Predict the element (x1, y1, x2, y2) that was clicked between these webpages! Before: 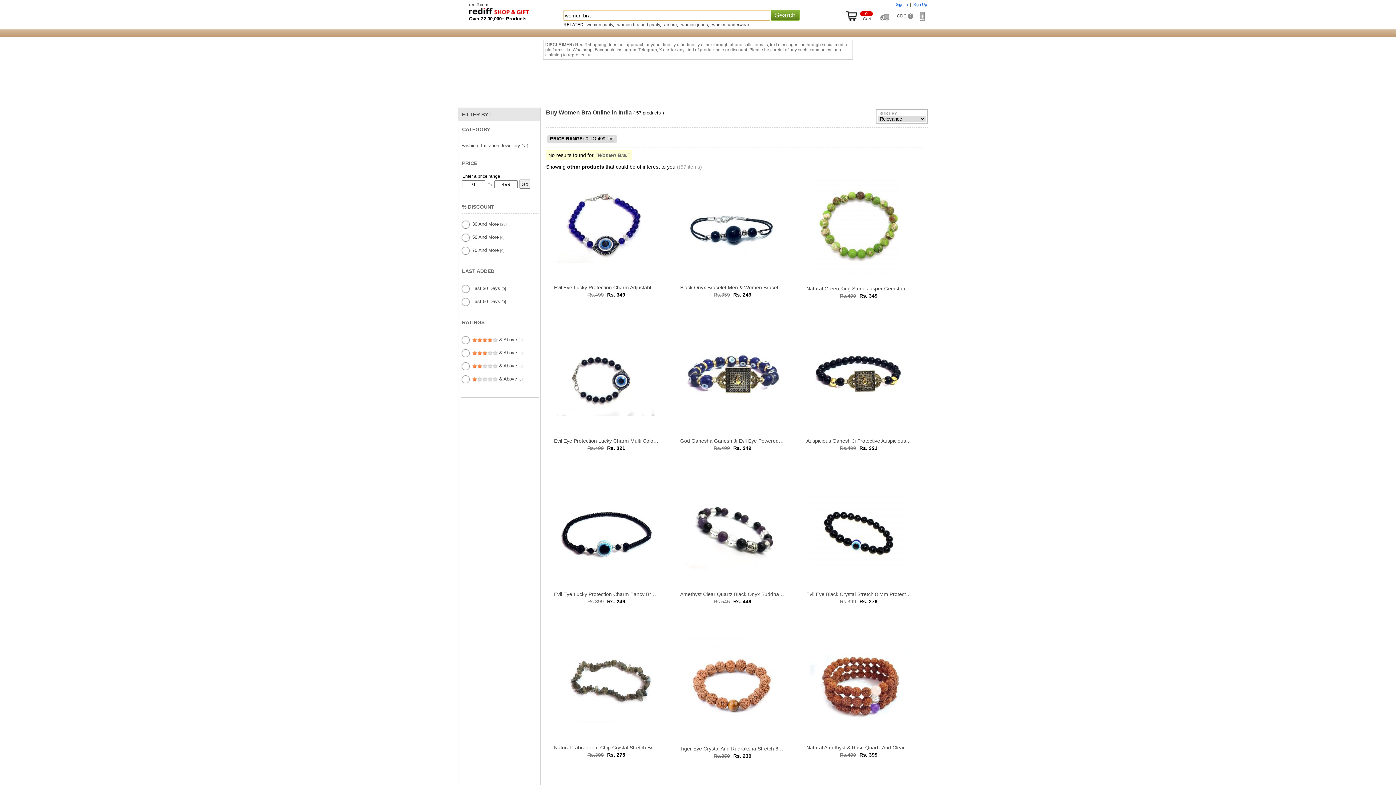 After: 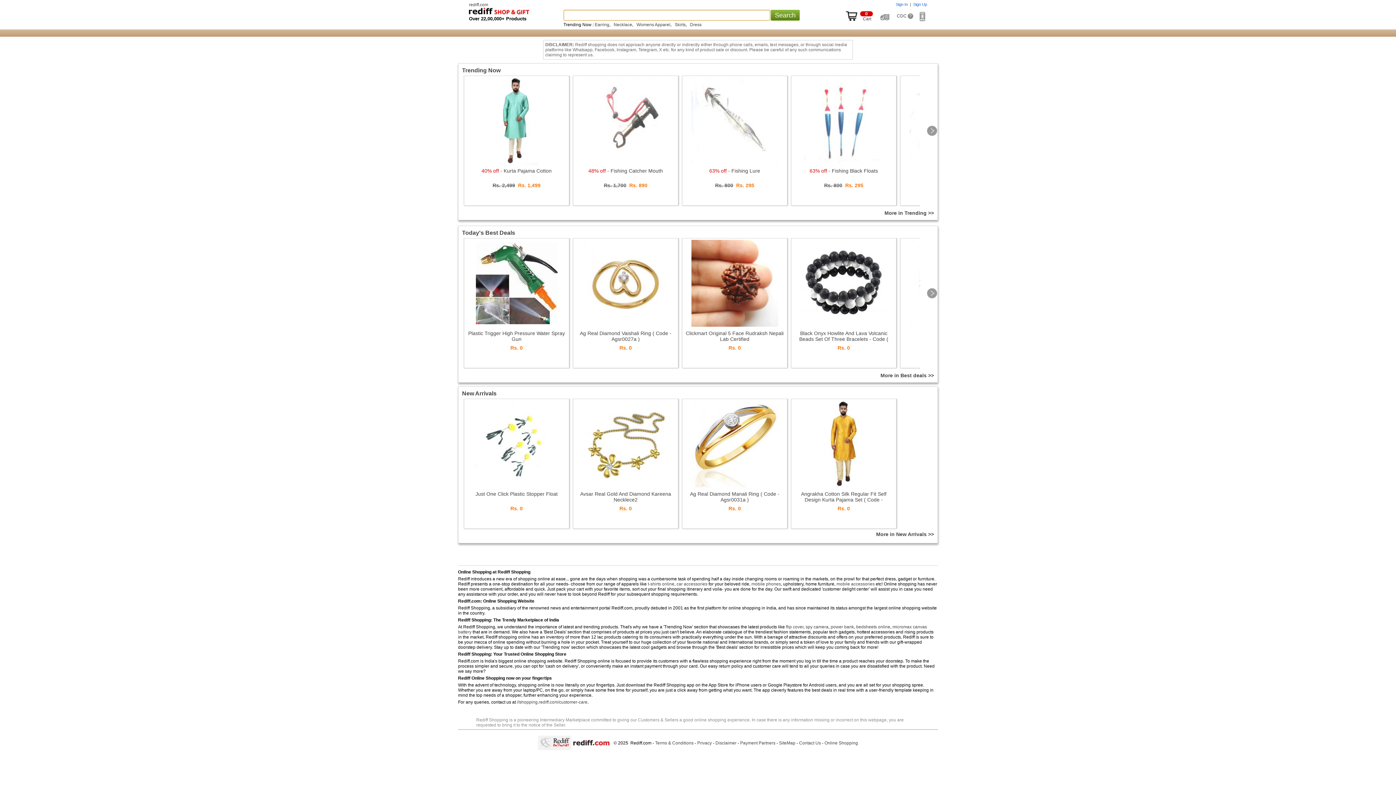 Action: bbox: (469, 10, 529, 16)